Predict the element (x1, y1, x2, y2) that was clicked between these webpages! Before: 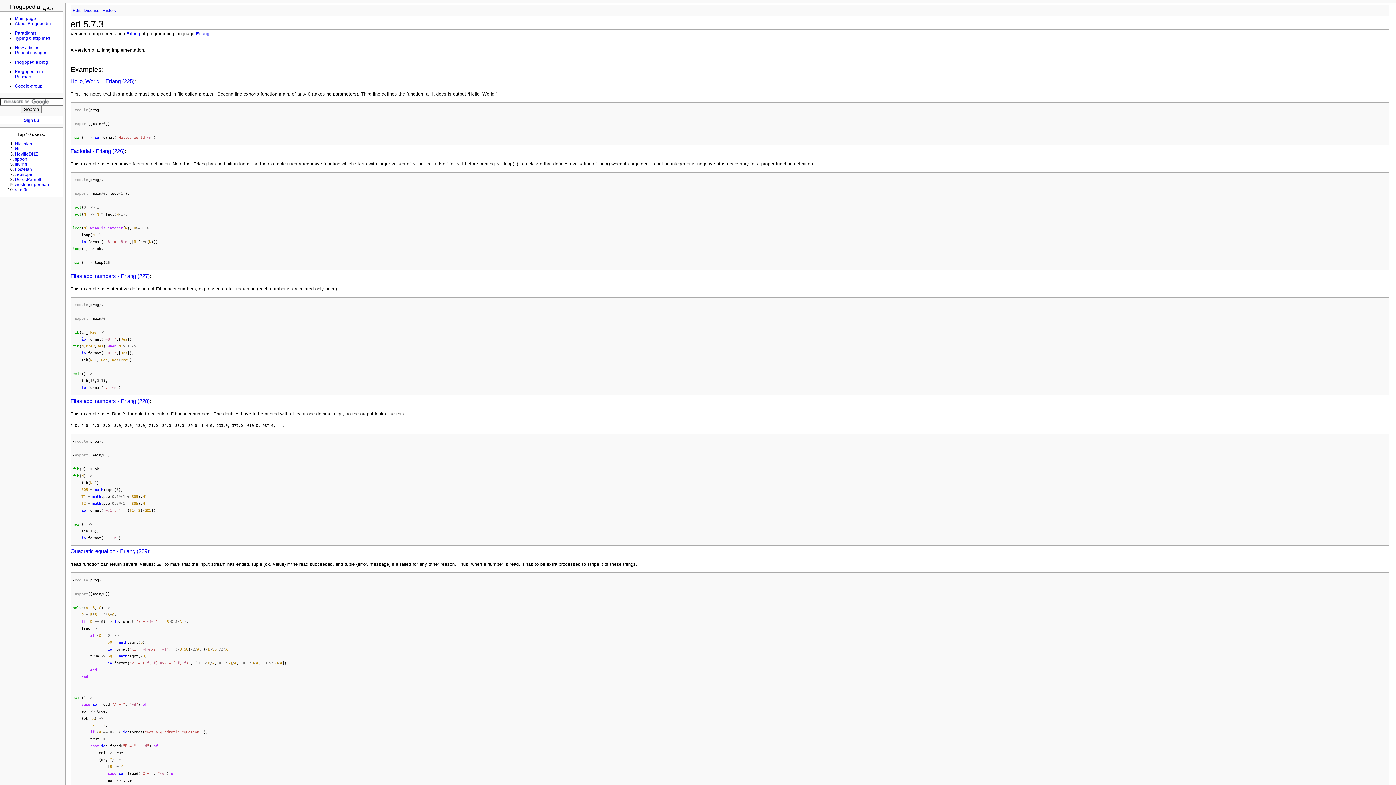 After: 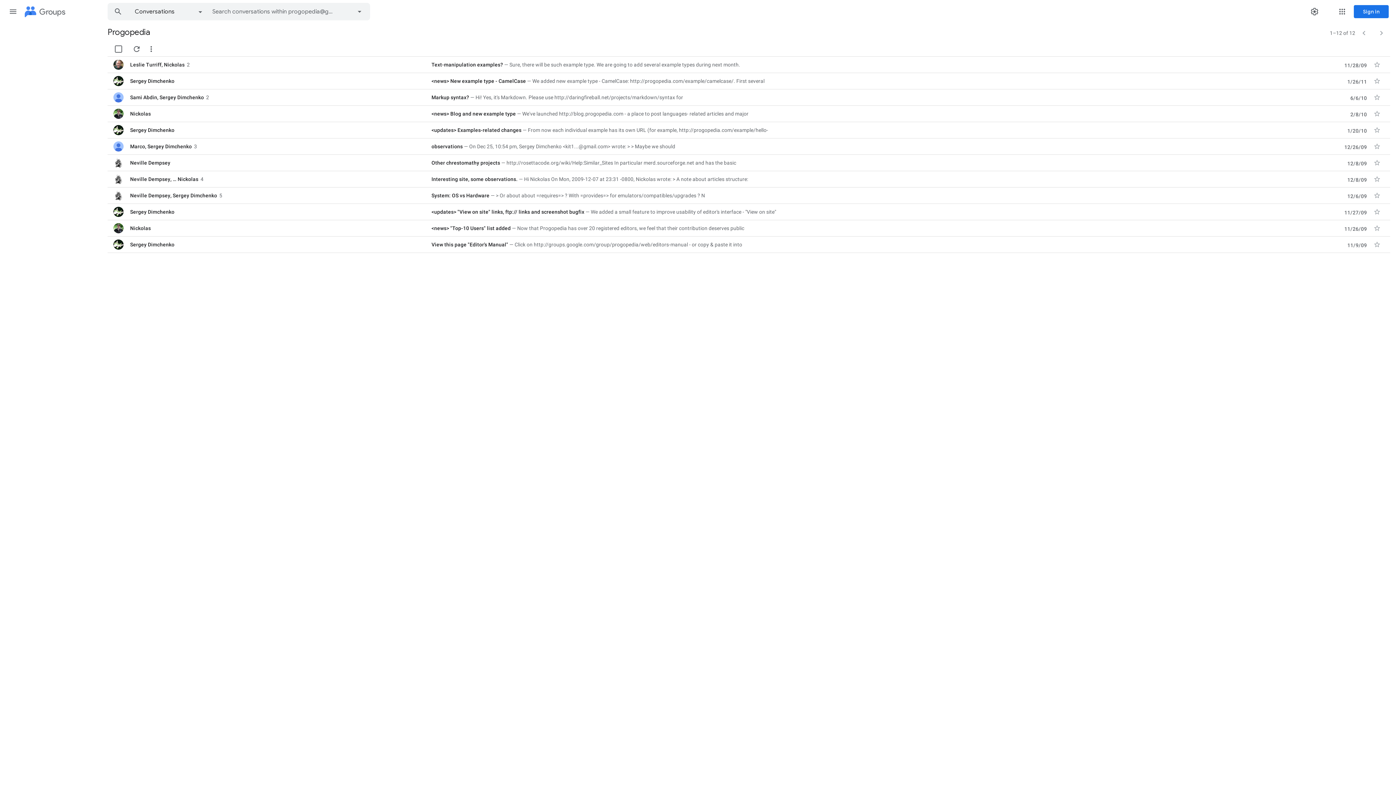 Action: label: Google-group bbox: (14, 83, 42, 88)